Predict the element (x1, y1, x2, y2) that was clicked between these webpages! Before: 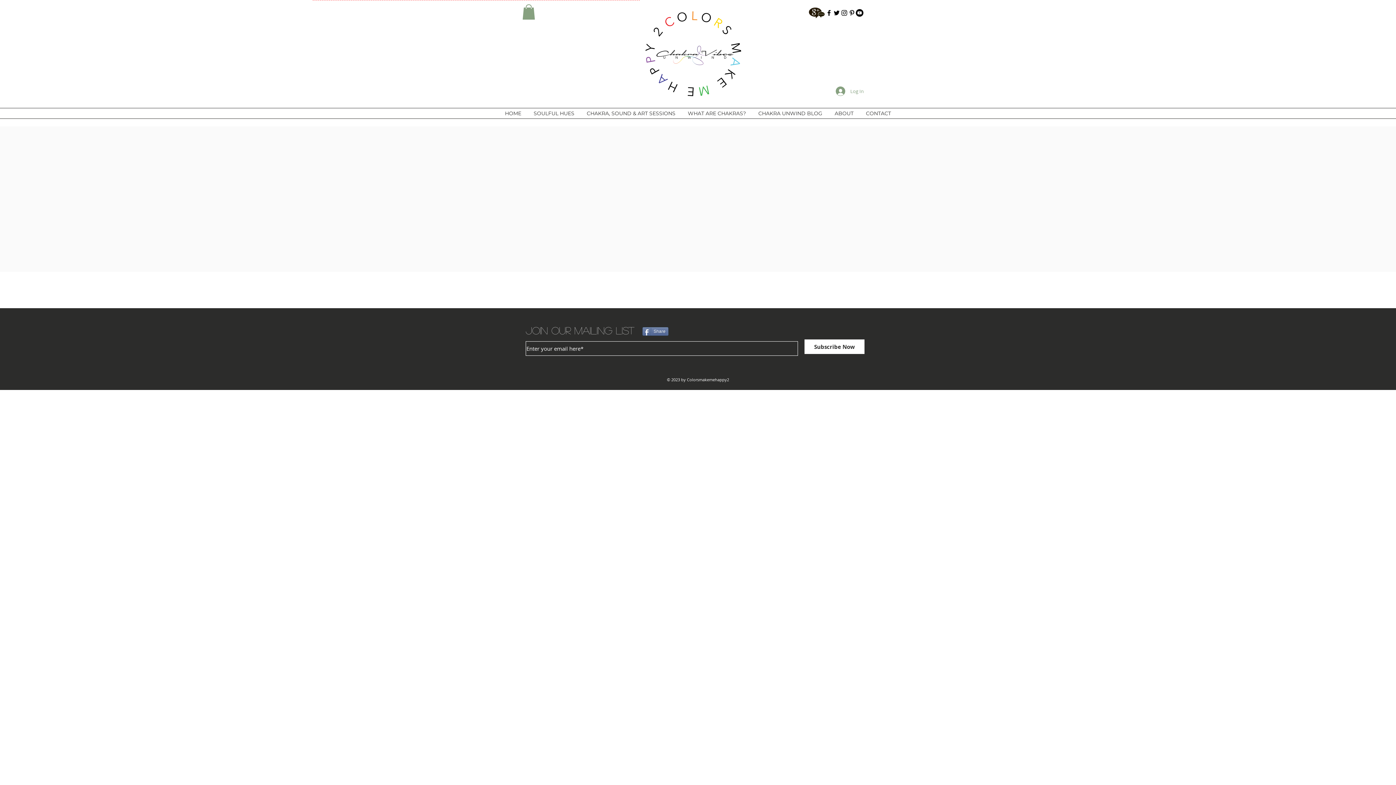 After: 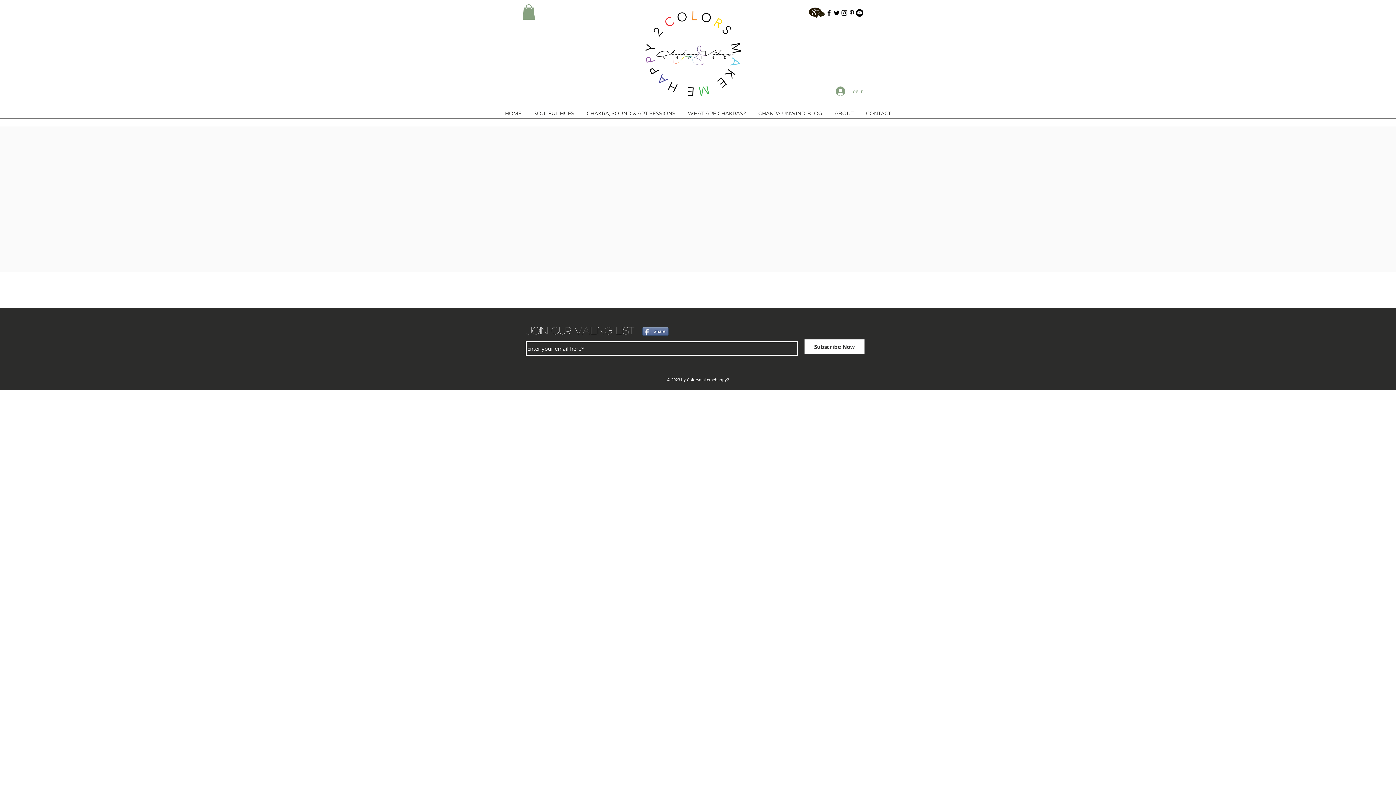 Action: label: Share bbox: (642, 327, 668, 336)